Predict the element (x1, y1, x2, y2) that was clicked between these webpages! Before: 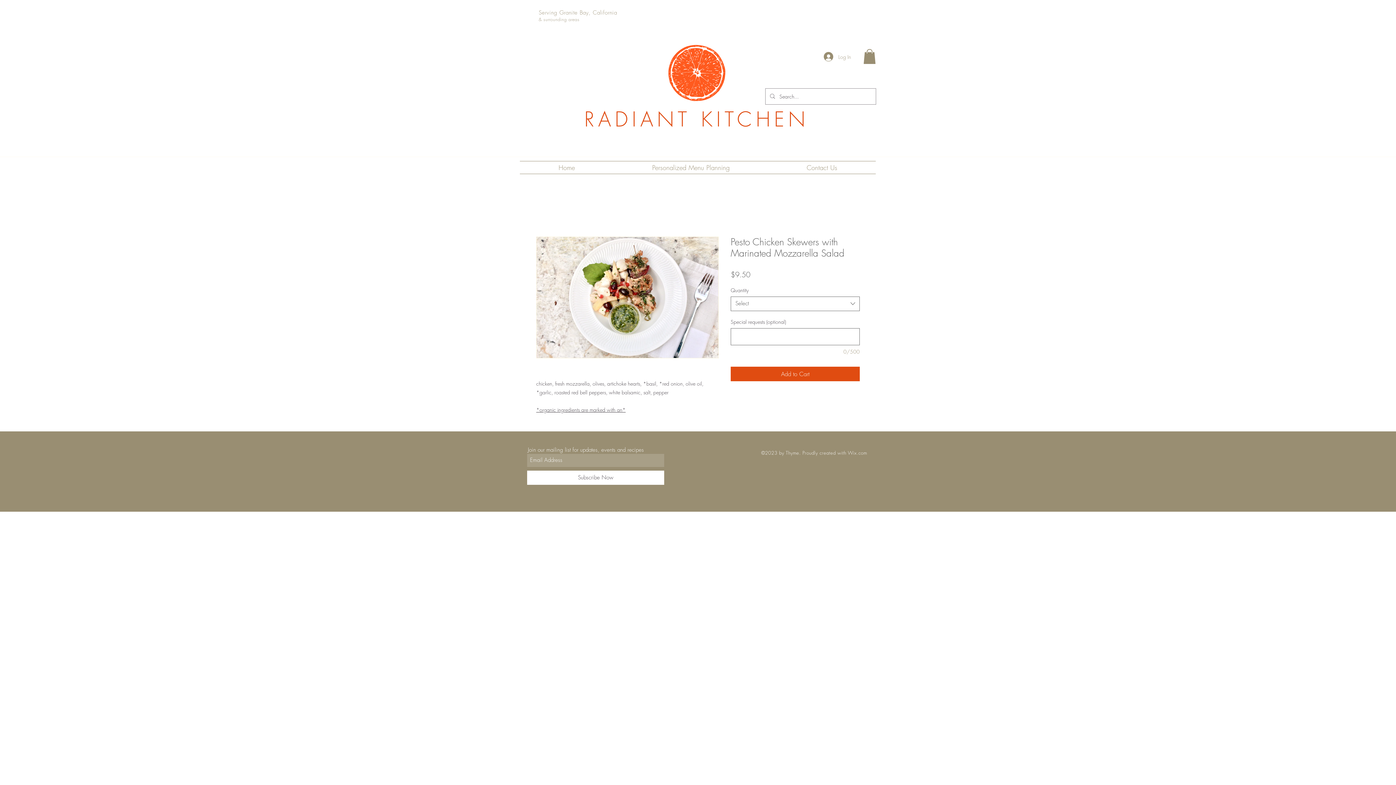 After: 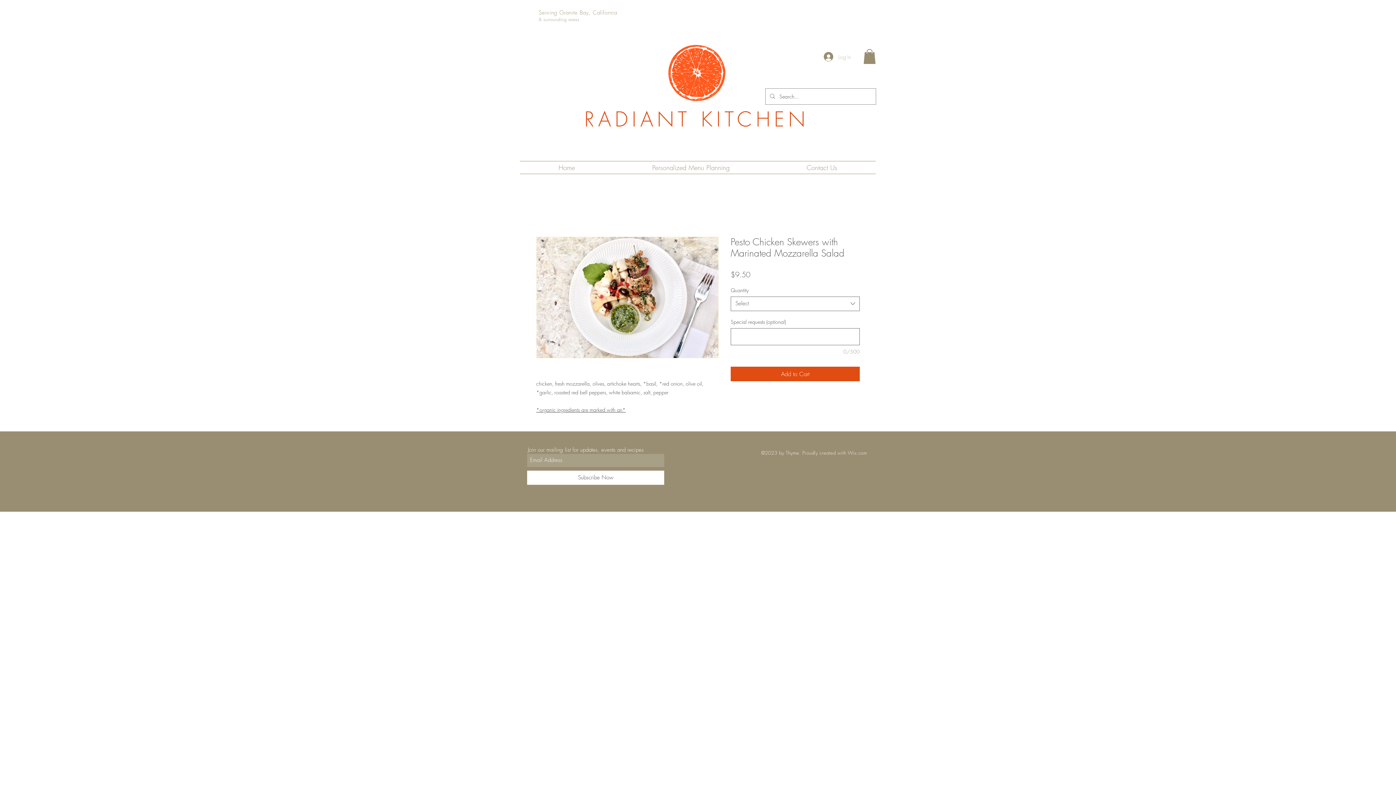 Action: label: Log In bbox: (818, 49, 856, 63)